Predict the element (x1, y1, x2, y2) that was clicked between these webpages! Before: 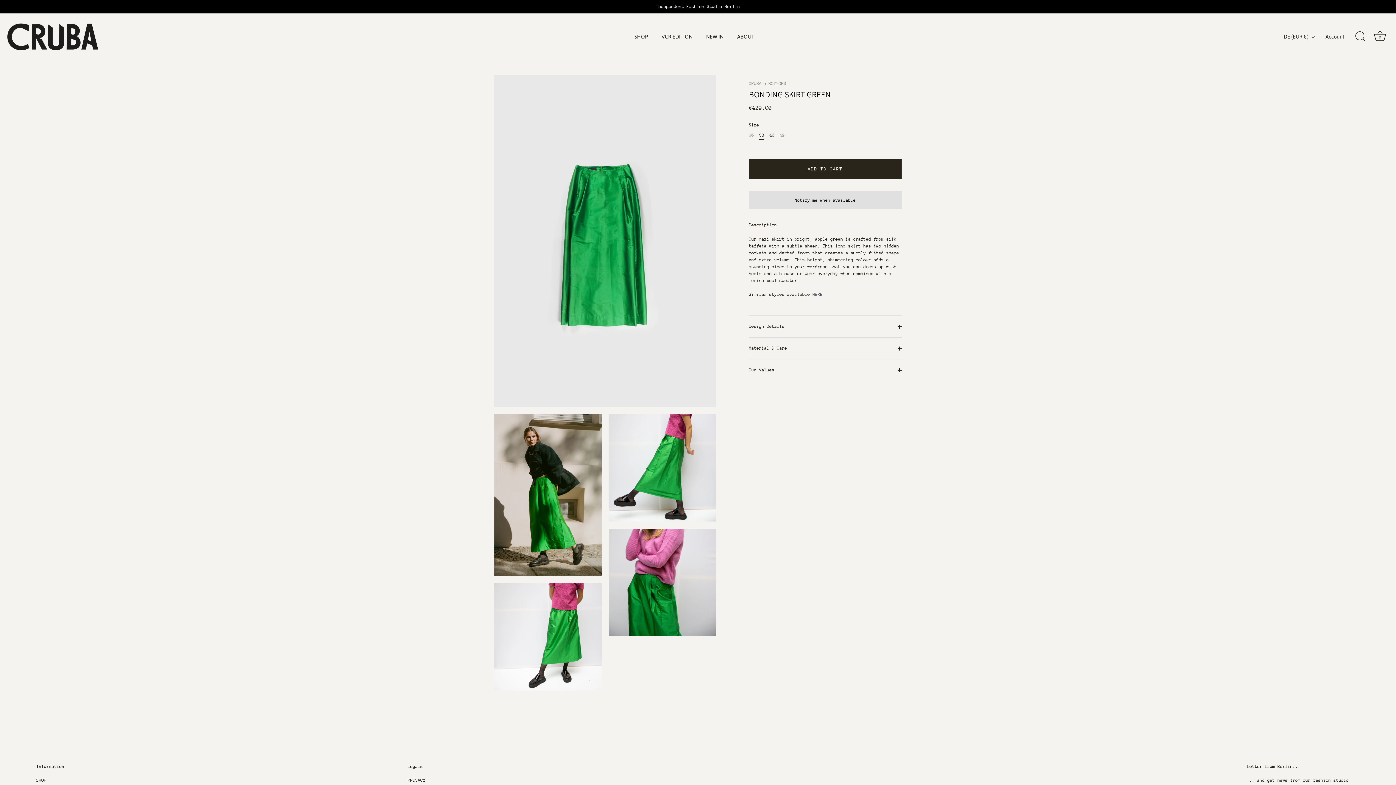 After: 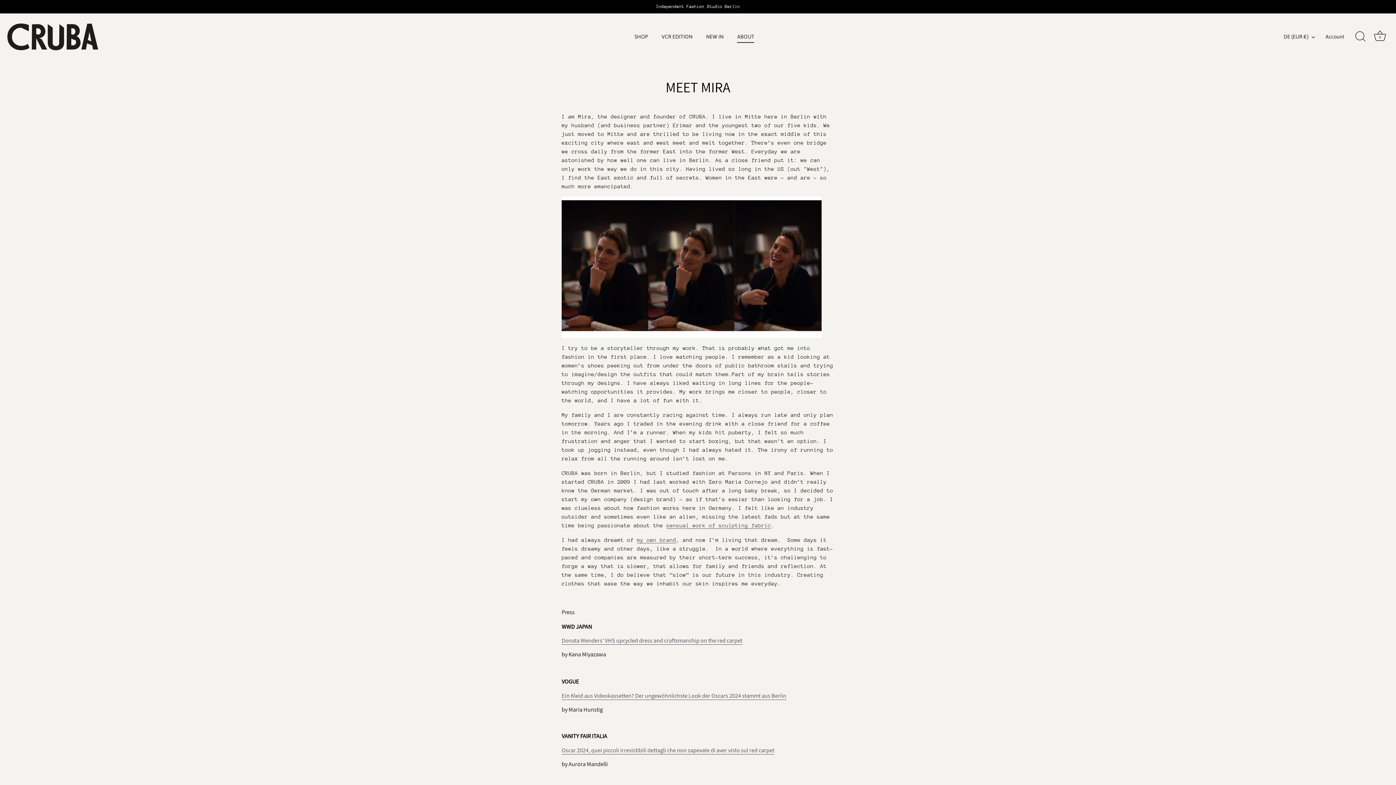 Action: bbox: (731, 30, 760, 42) label: ABOUT